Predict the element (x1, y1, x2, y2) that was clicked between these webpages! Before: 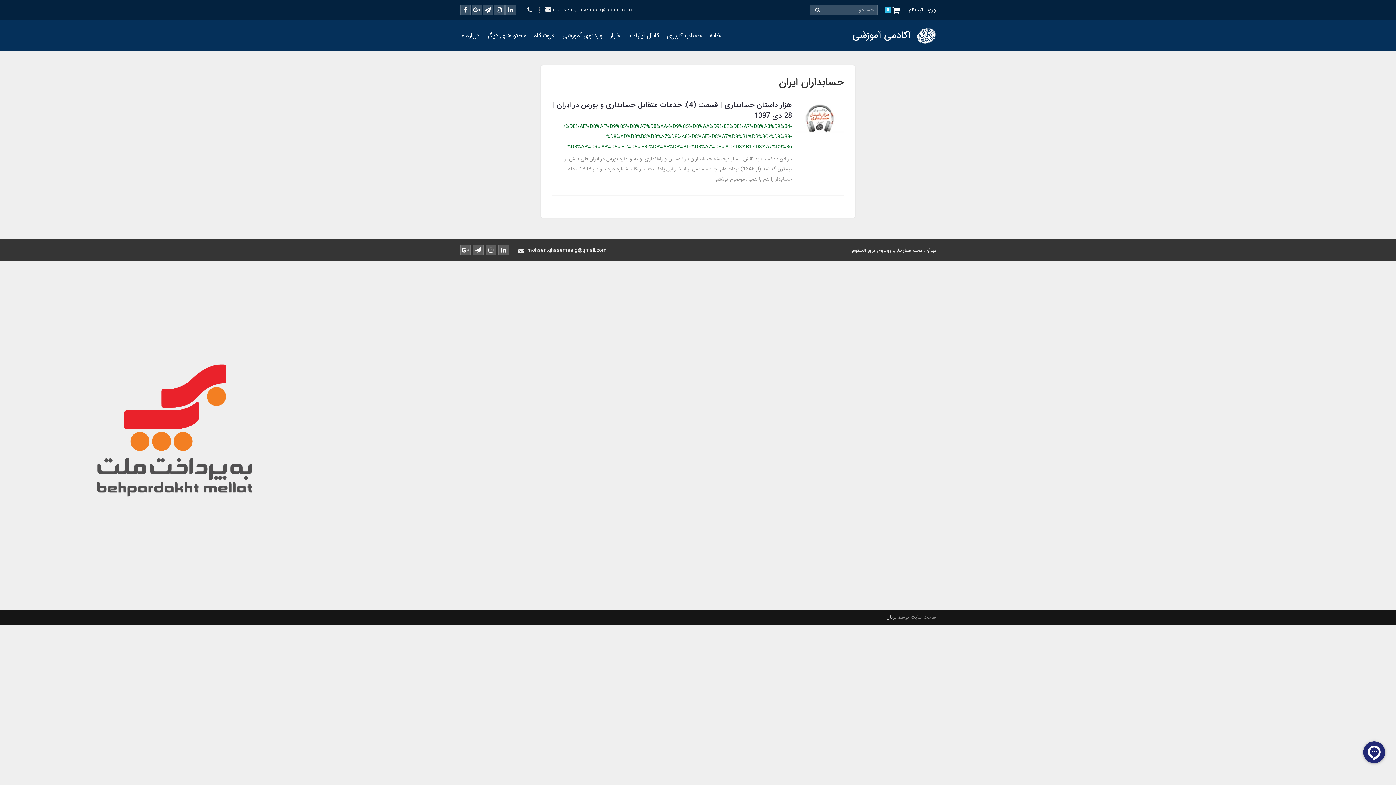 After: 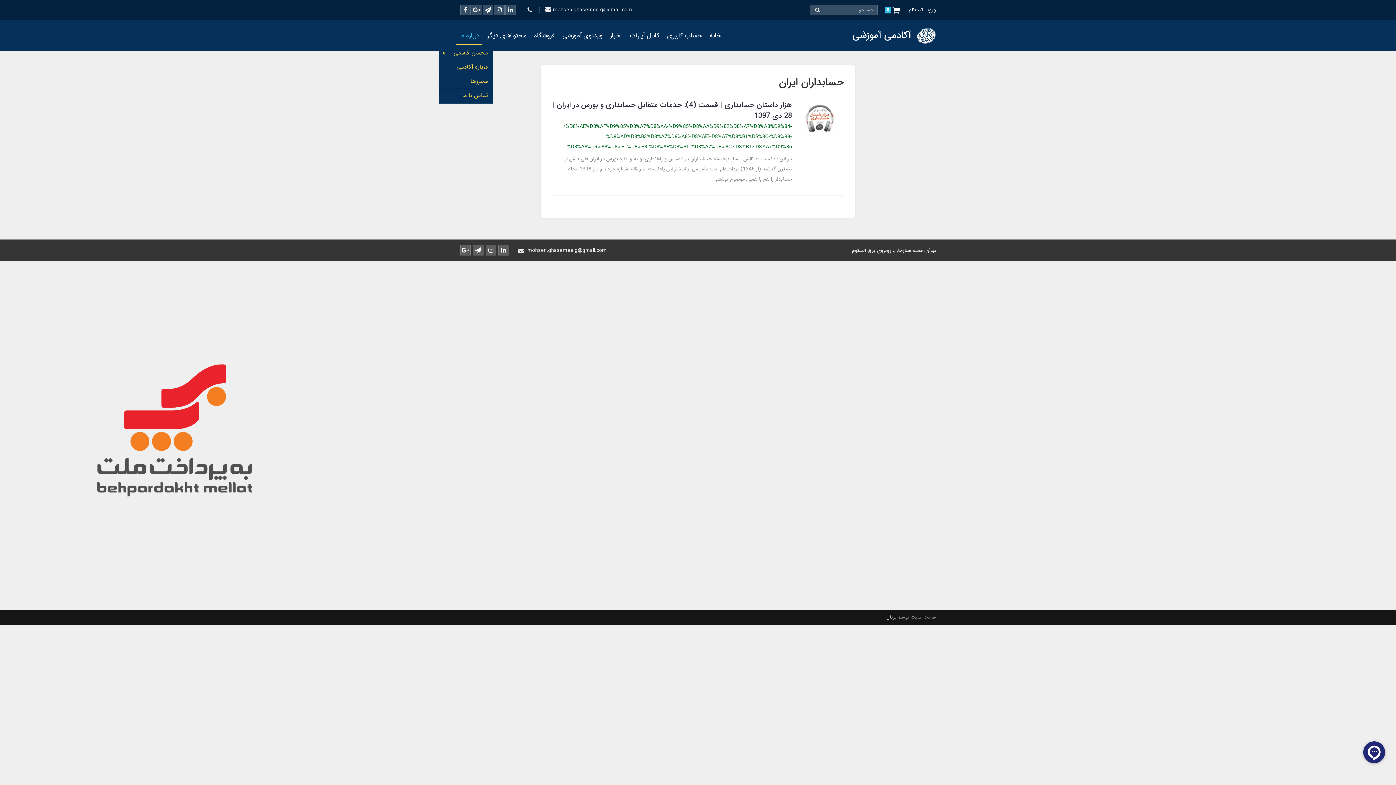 Action: label: درباره ما bbox: (456, 26, 482, 45)